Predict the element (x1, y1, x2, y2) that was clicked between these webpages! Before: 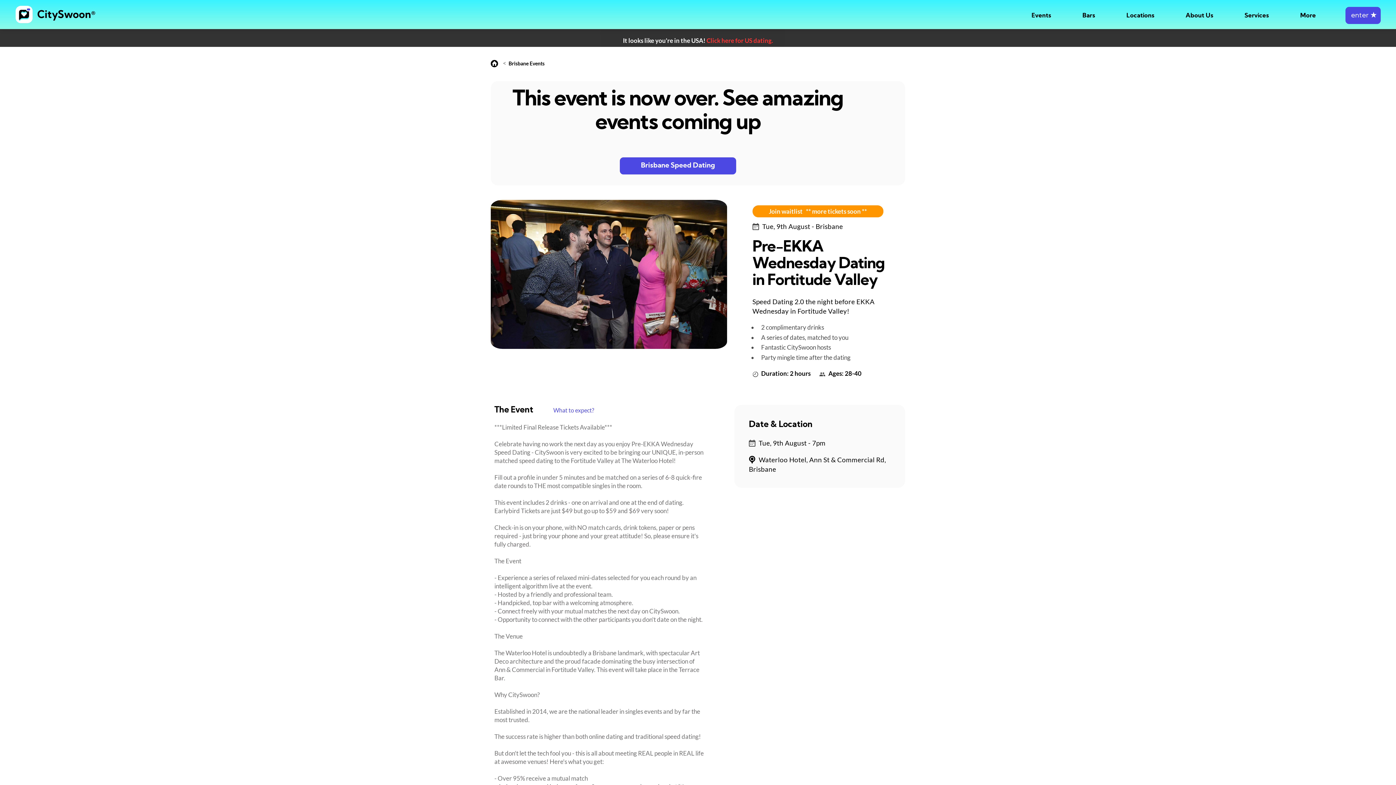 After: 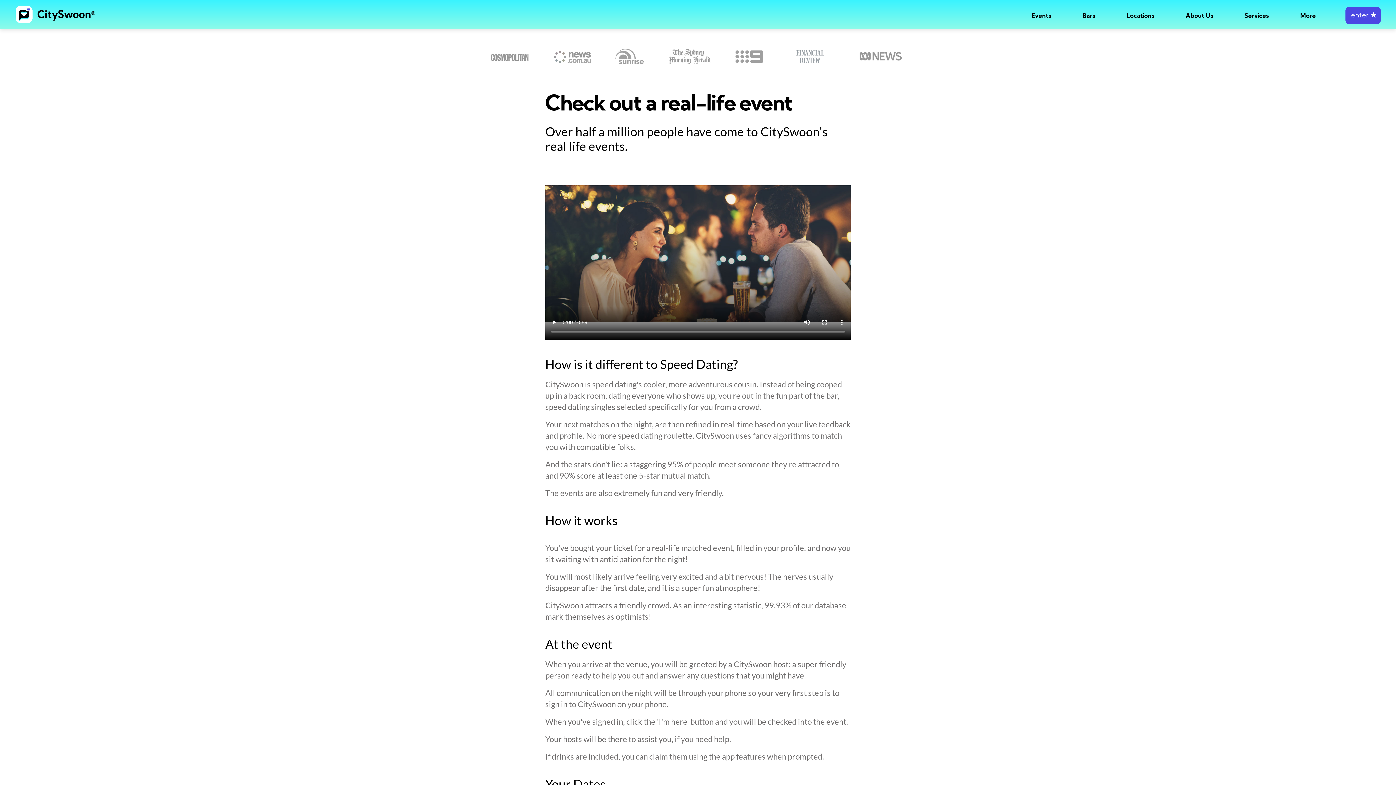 Action: bbox: (535, 406, 594, 413) label: What to expect?